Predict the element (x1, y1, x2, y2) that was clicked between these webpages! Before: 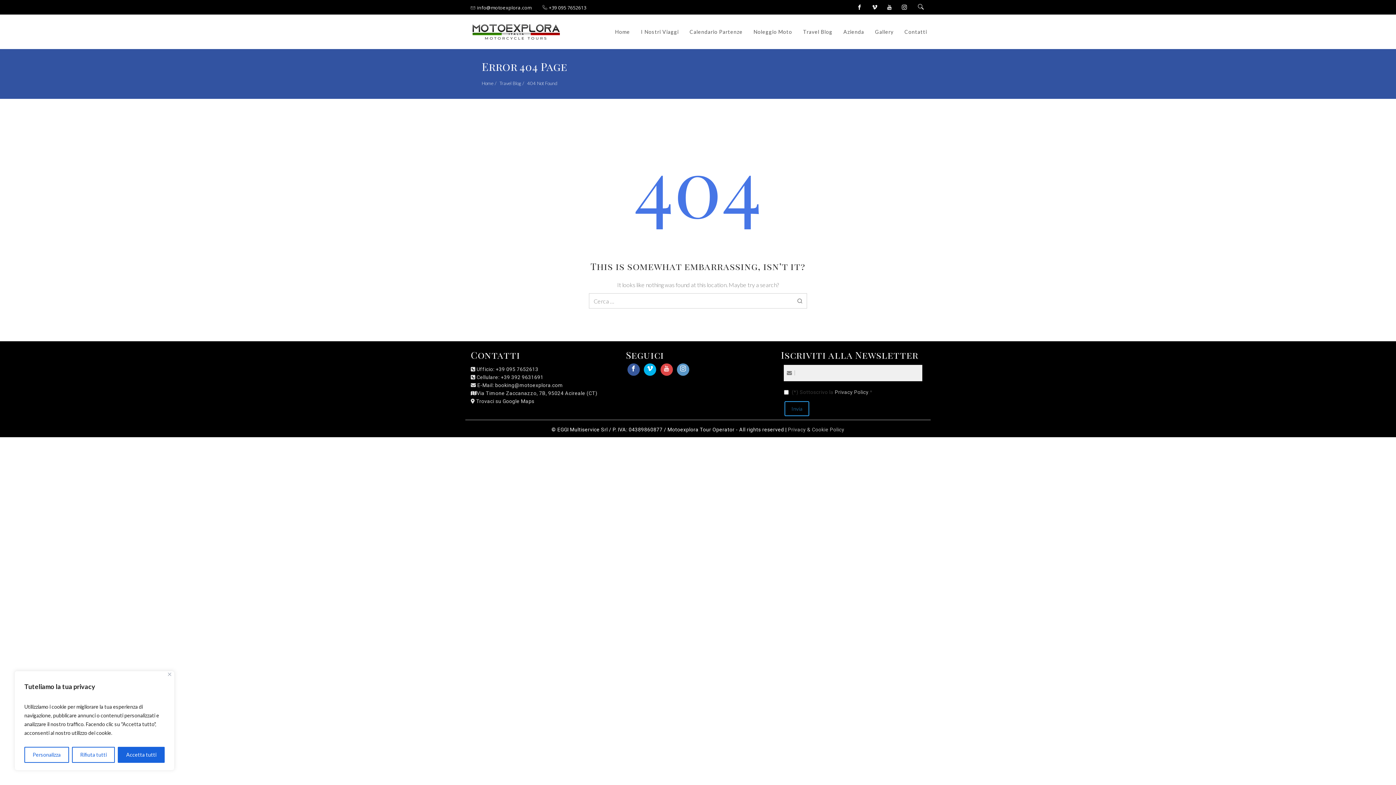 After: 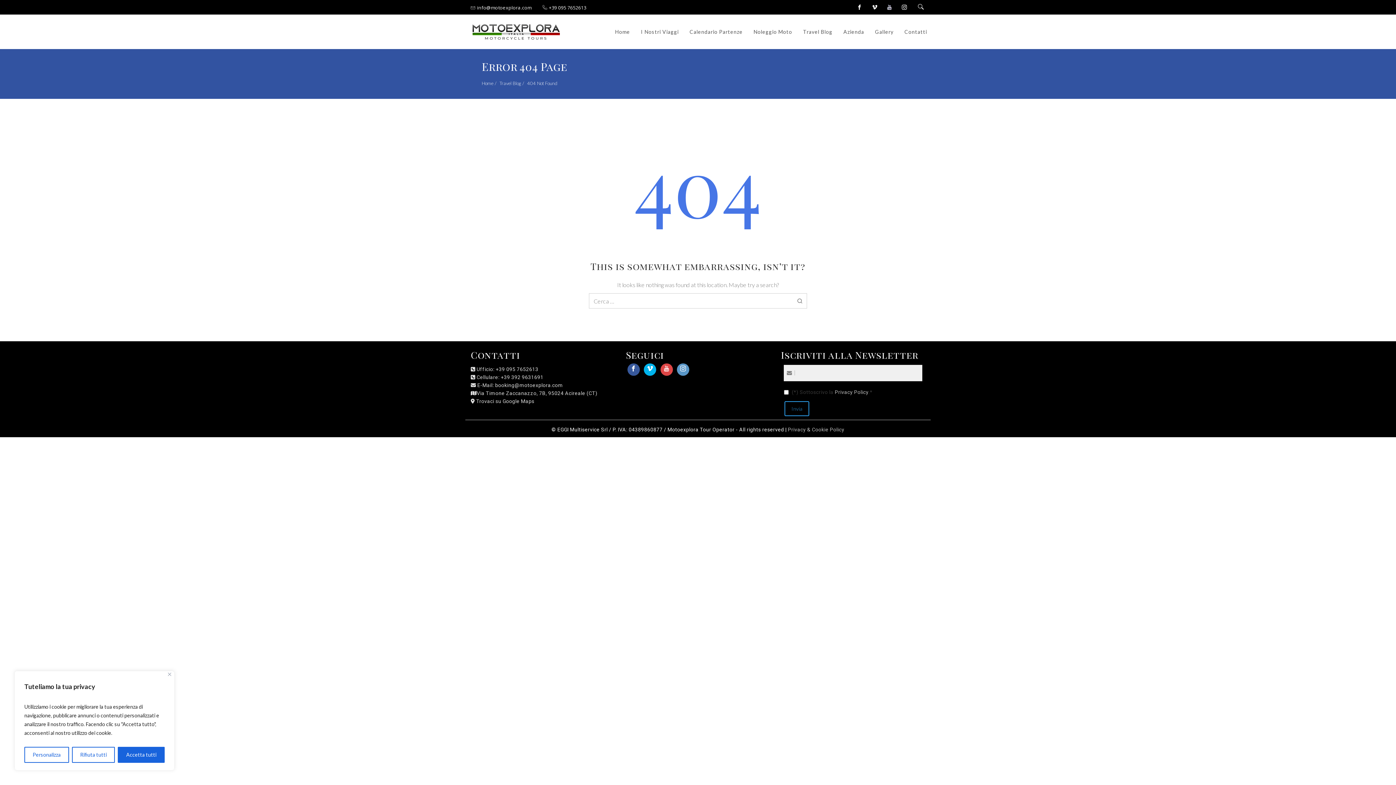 Action: bbox: (887, 4, 892, 10)